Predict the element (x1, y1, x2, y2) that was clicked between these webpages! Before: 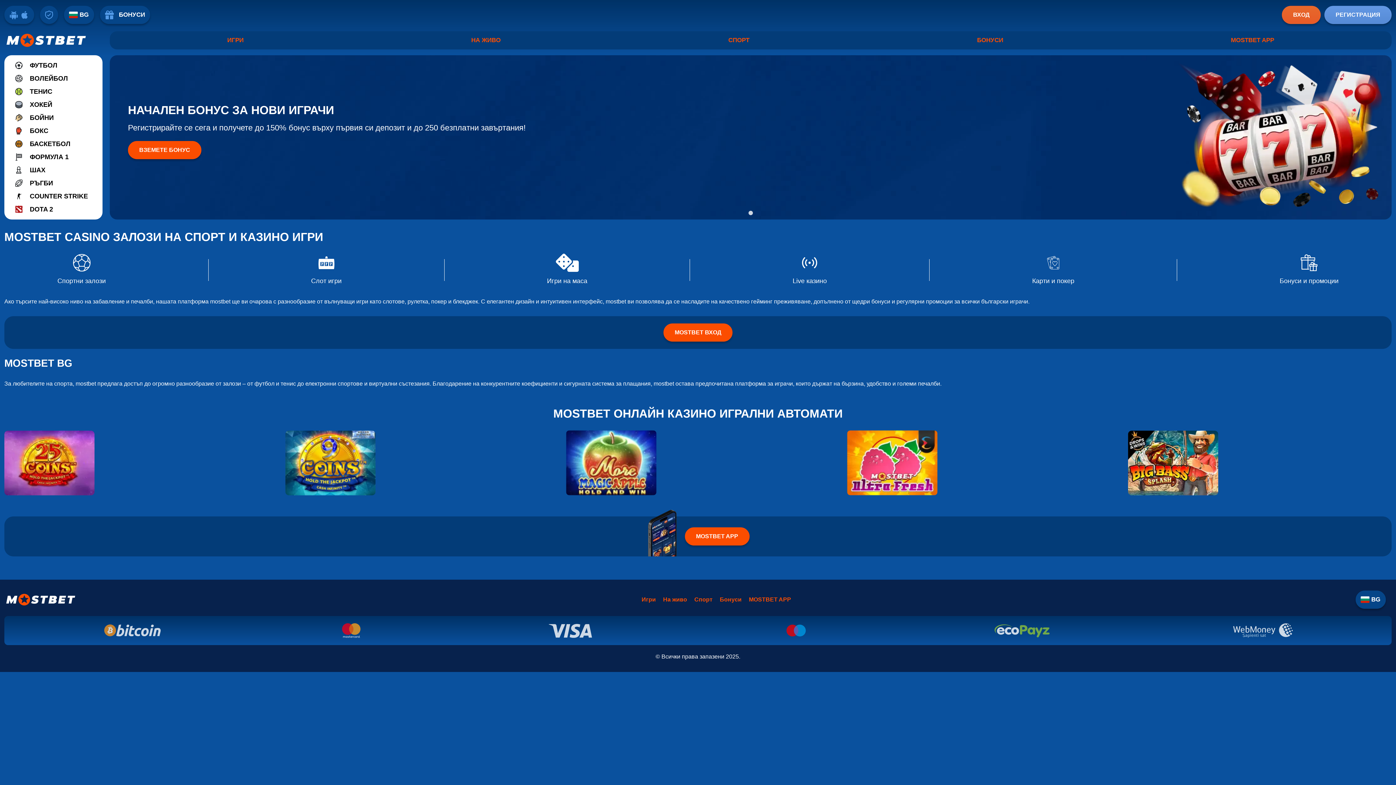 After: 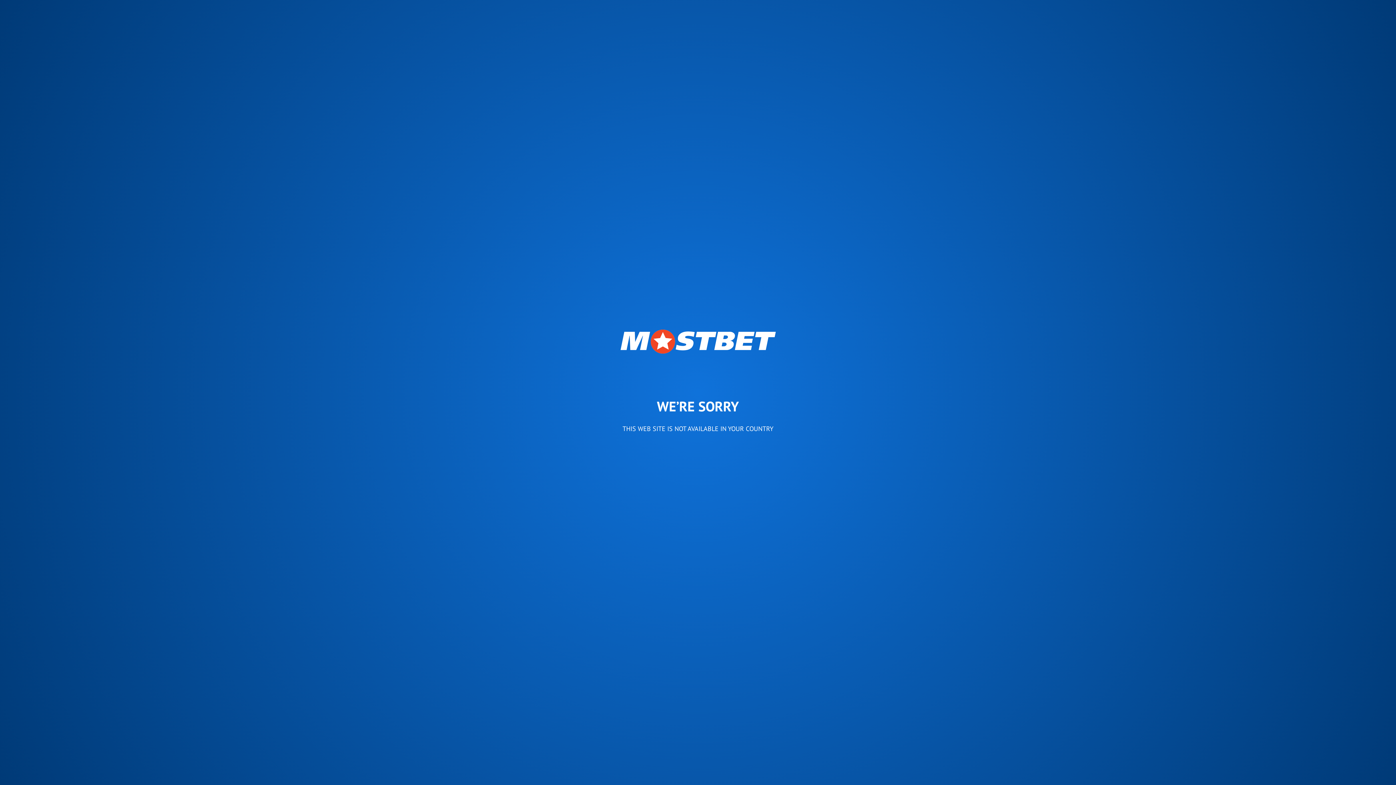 Action: bbox: (11, 86, 95, 96) label: ТЕНИС